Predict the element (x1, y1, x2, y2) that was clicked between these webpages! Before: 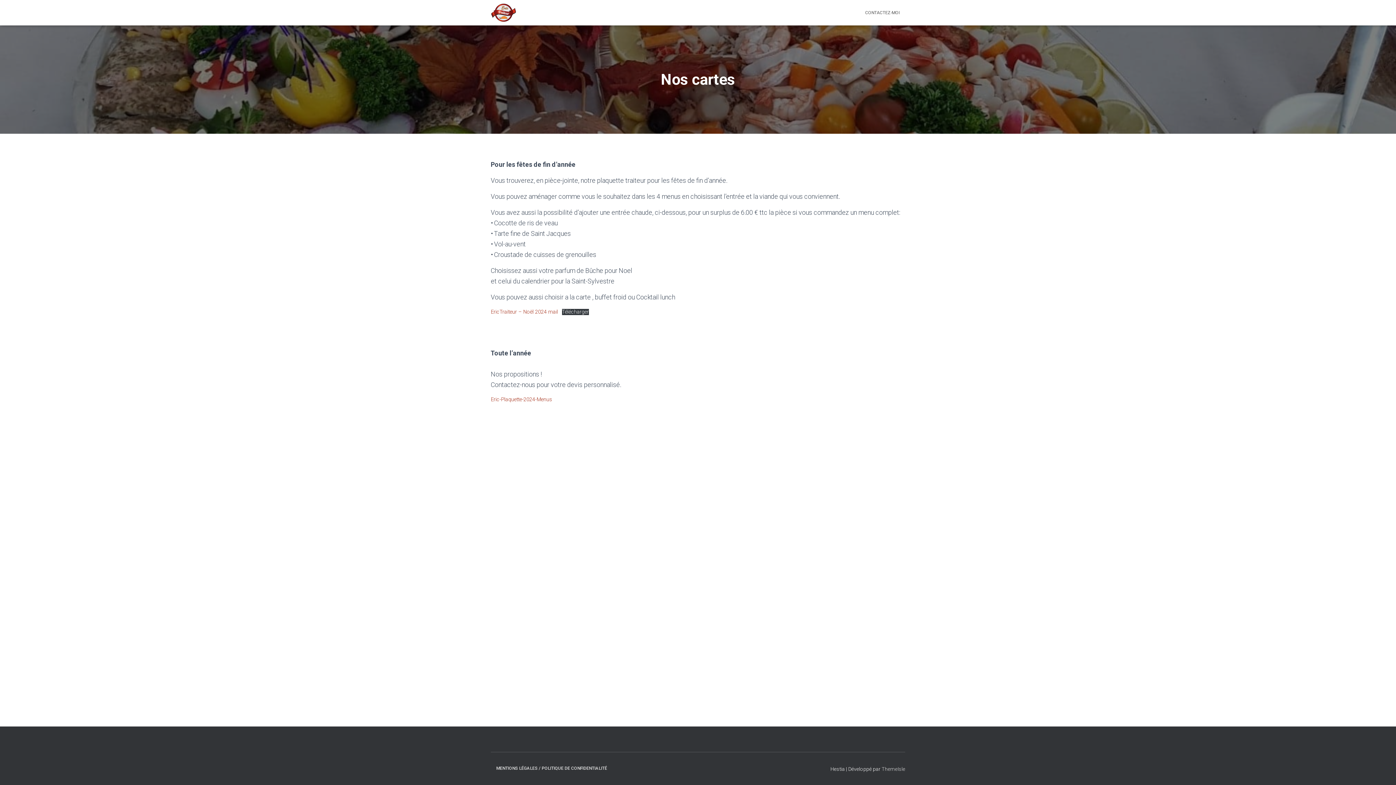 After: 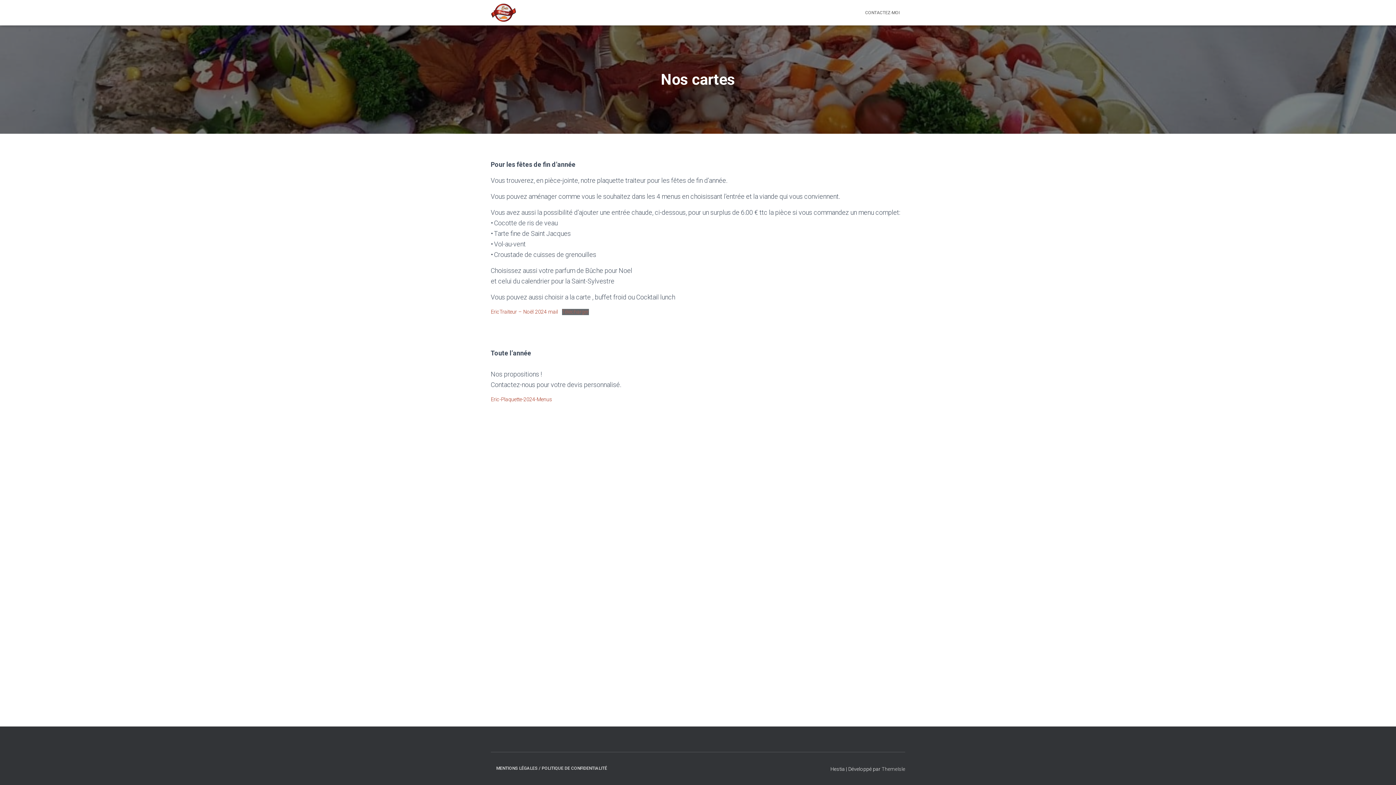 Action: label: Télécharger bbox: (562, 309, 589, 315)